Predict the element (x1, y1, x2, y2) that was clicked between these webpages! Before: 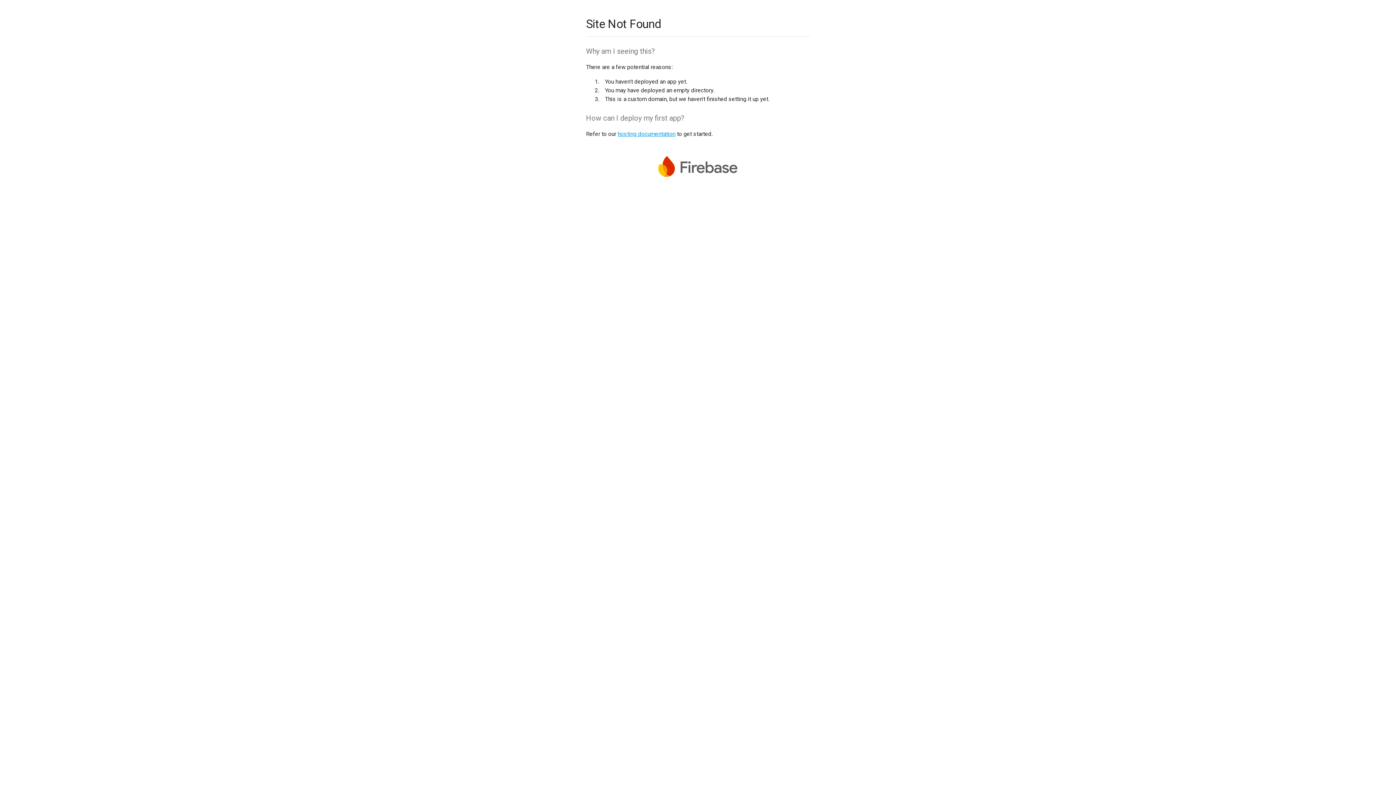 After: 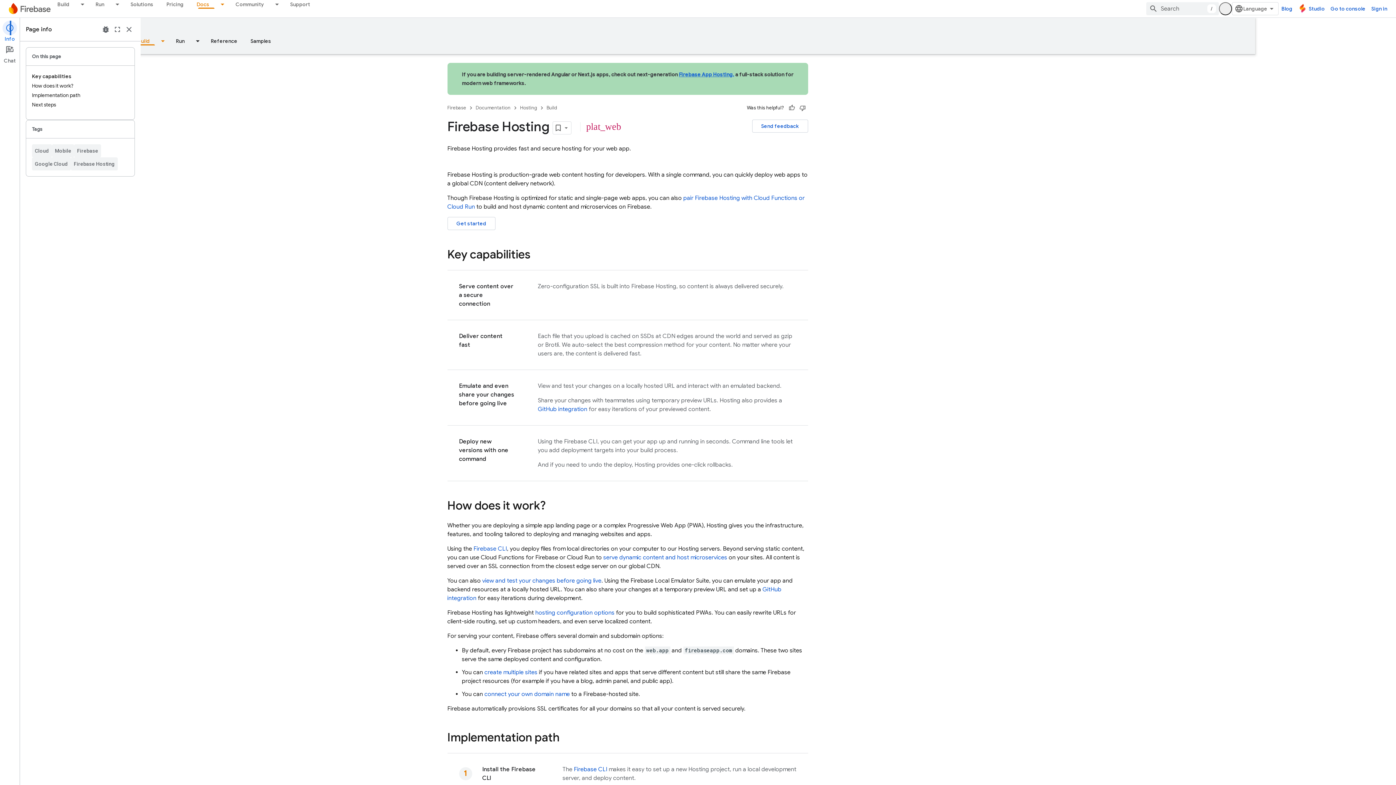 Action: bbox: (617, 130, 675, 137) label: hosting documentation